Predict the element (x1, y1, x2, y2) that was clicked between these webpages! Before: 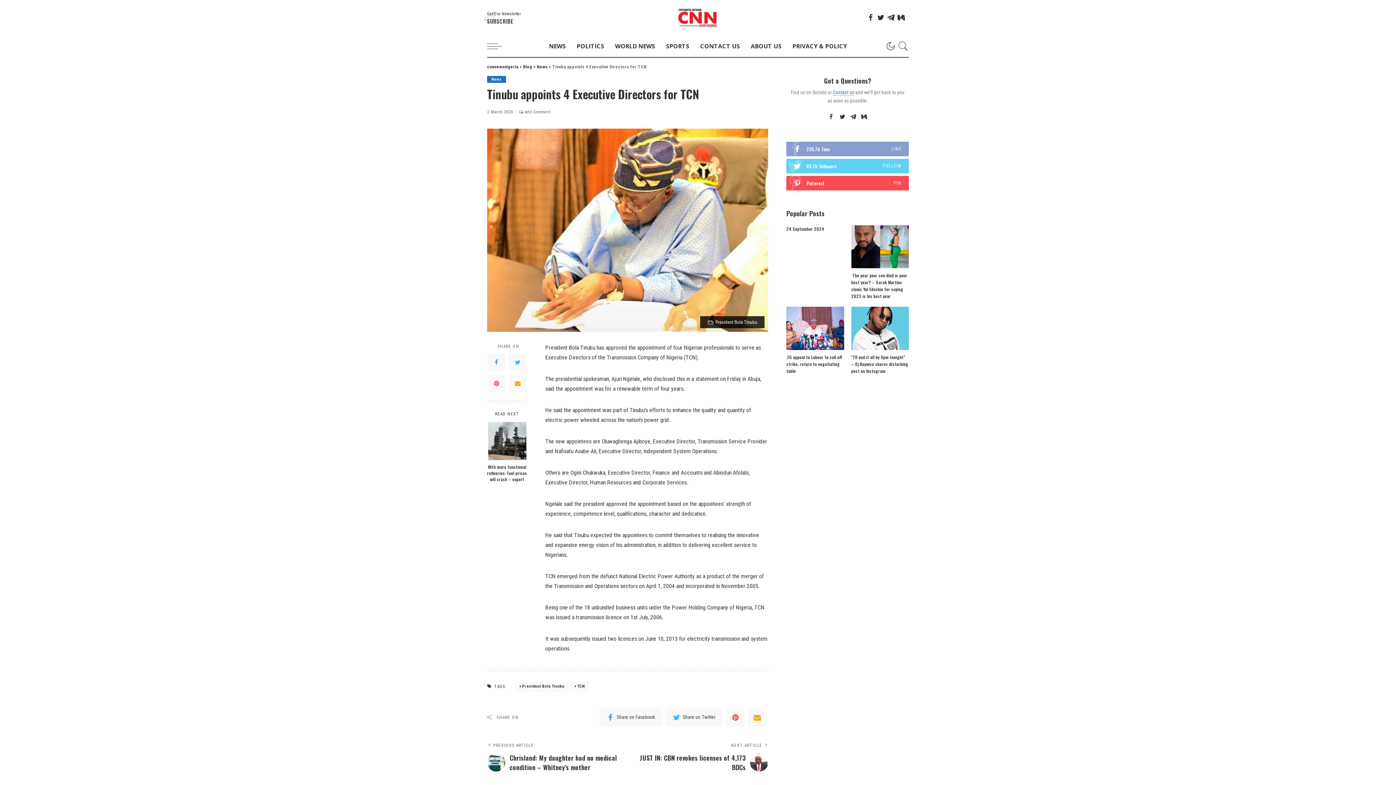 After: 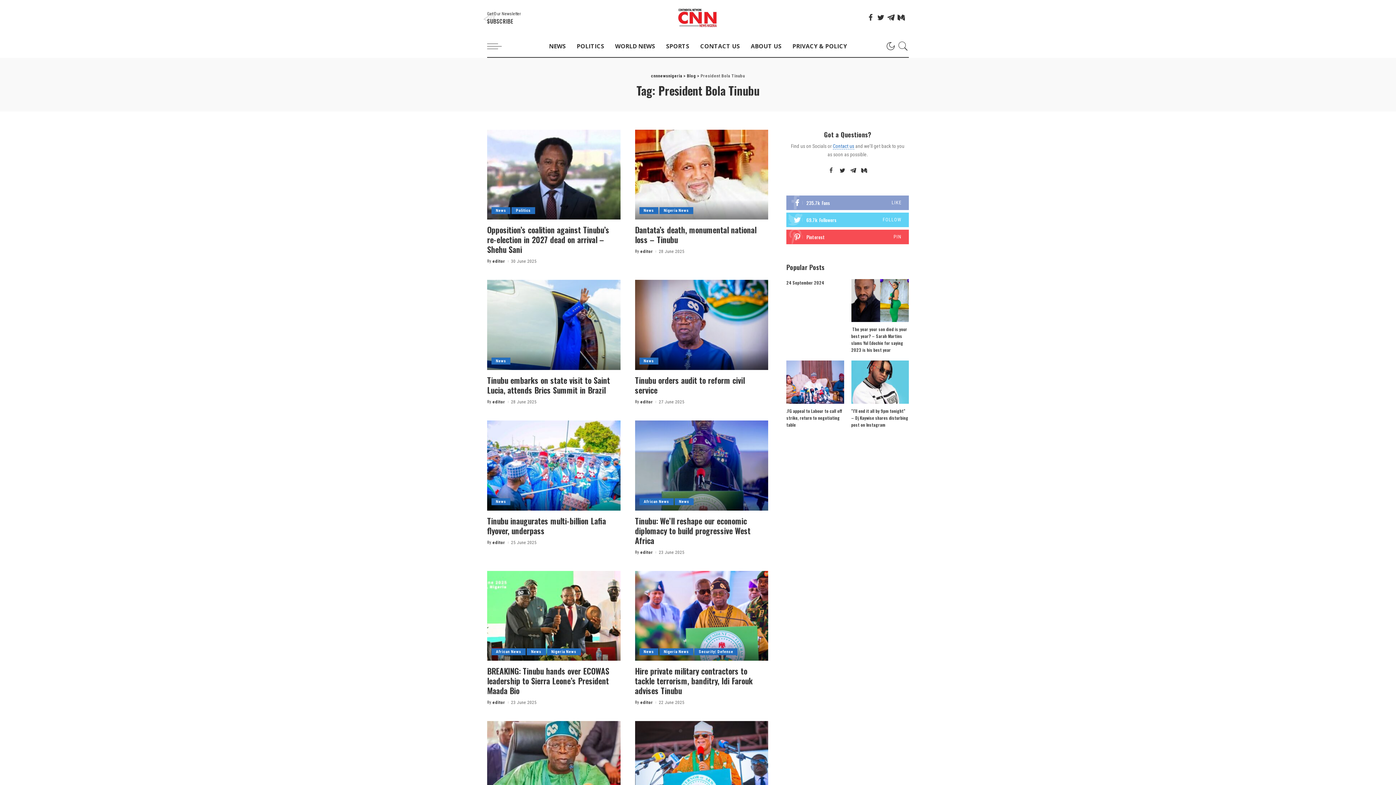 Action: label: President Bola Tinubu bbox: (515, 681, 568, 691)